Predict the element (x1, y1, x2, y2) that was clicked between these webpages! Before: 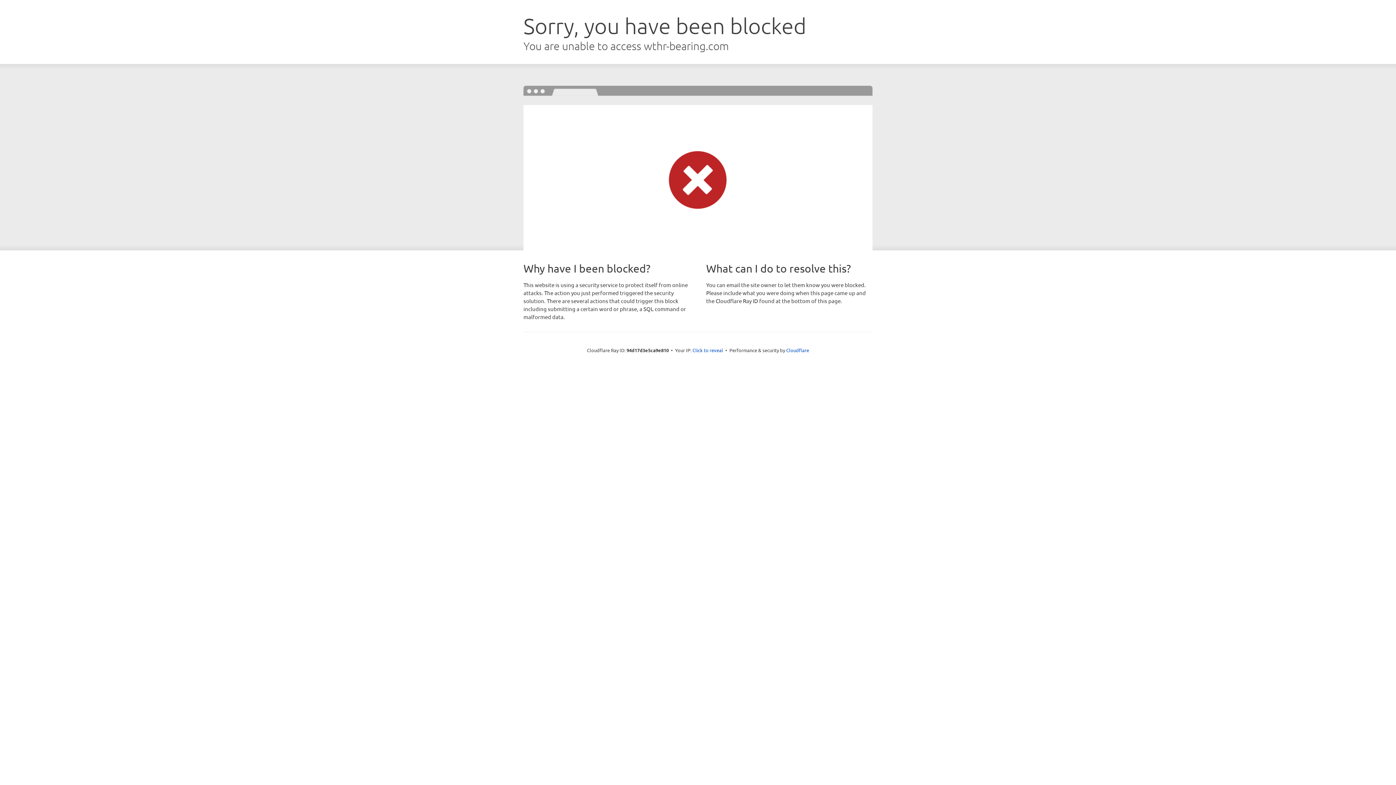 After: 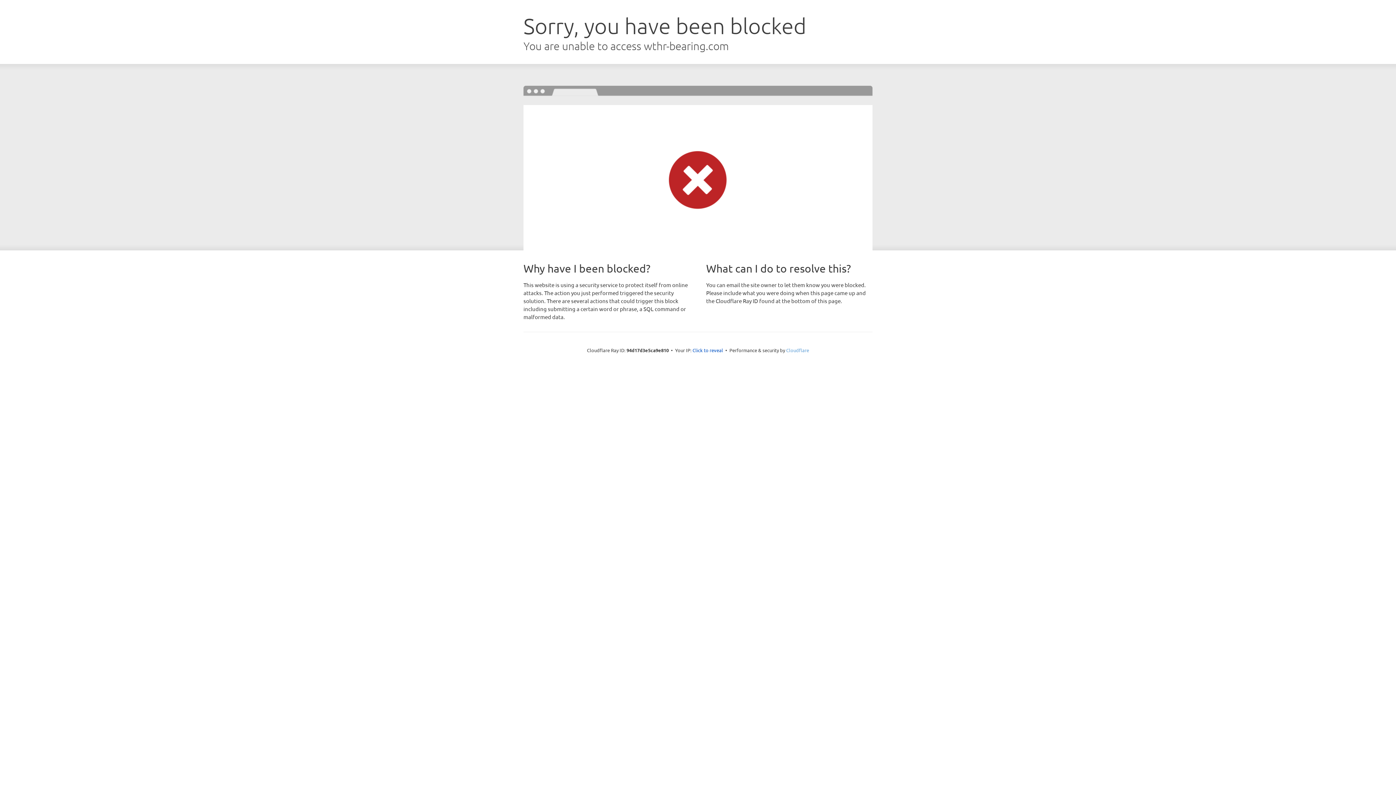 Action: bbox: (786, 347, 809, 353) label: Cloudflare